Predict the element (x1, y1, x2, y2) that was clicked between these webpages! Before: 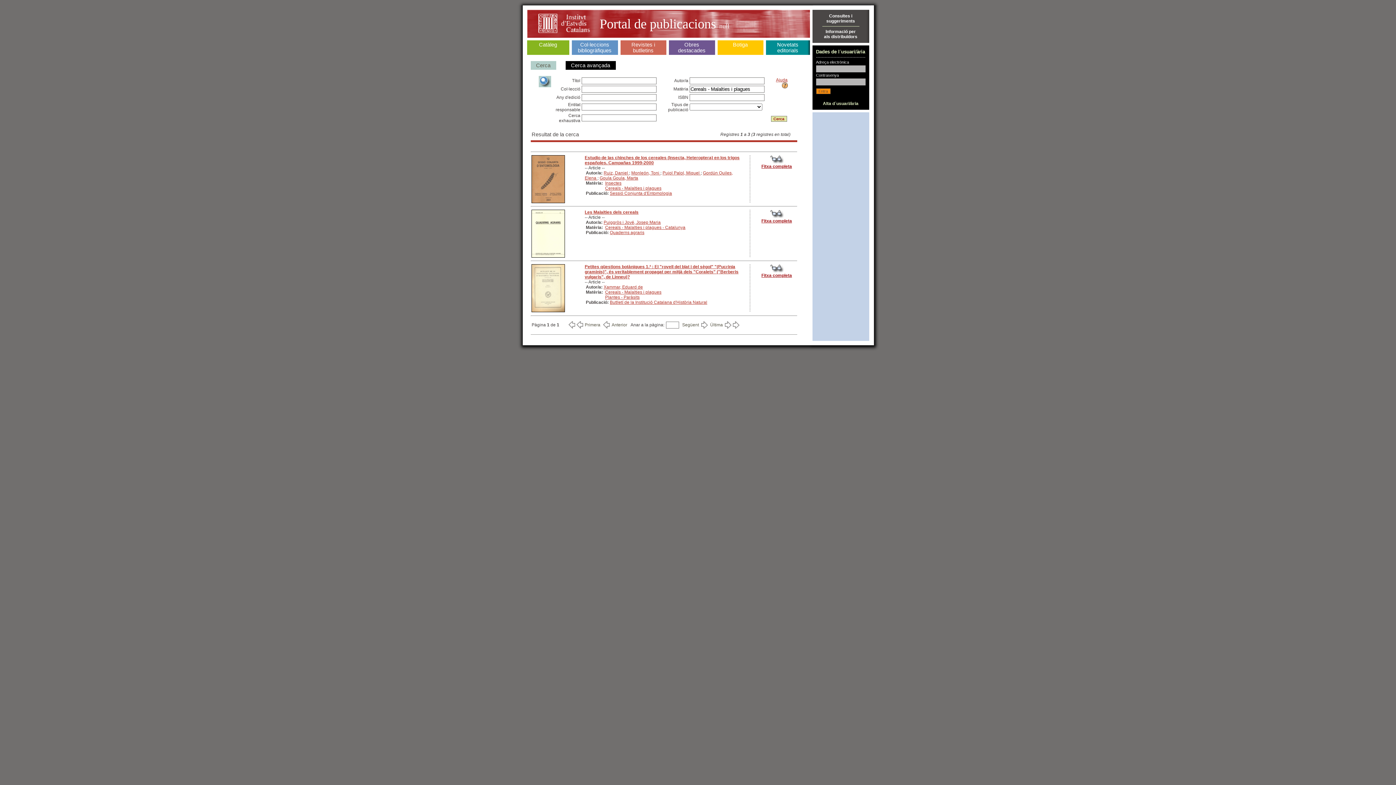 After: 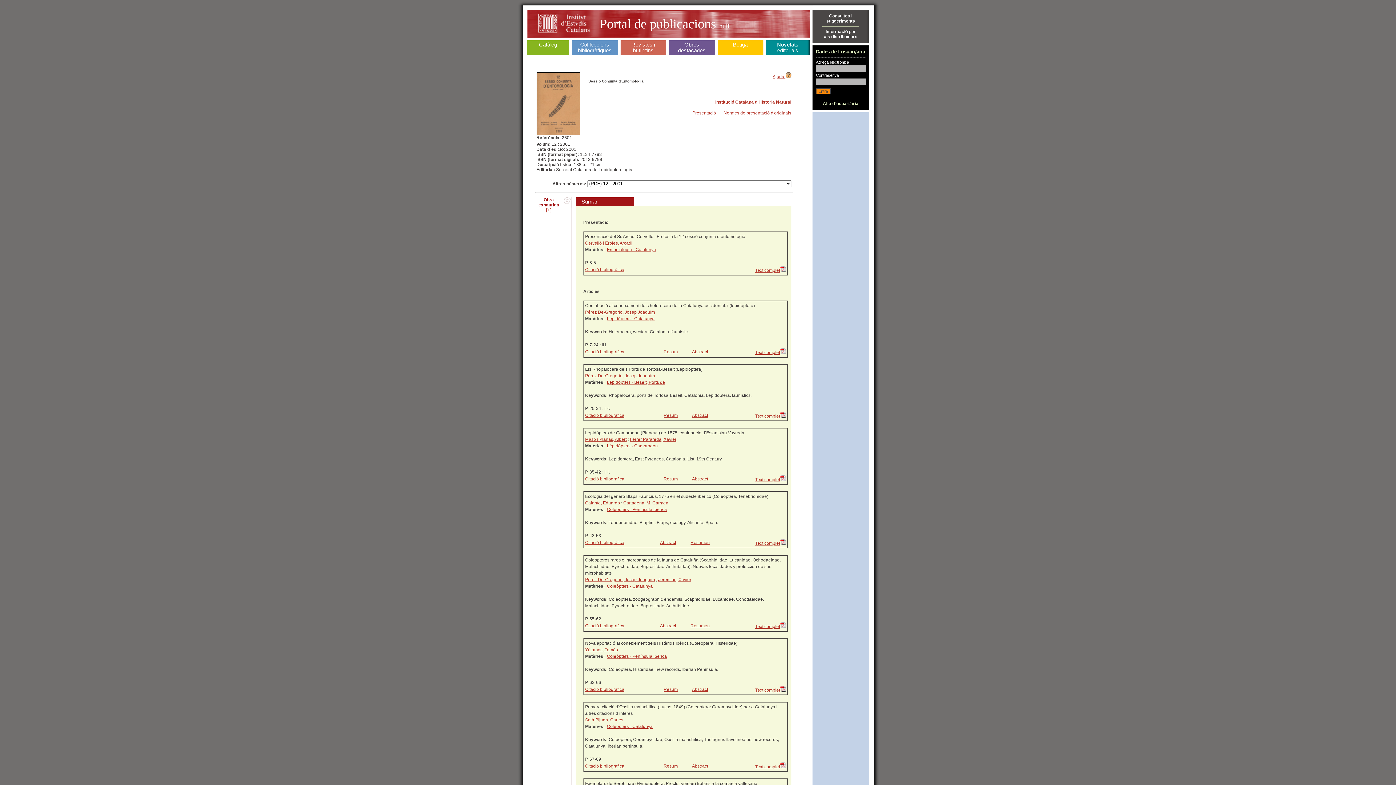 Action: bbox: (769, 160, 784, 165)